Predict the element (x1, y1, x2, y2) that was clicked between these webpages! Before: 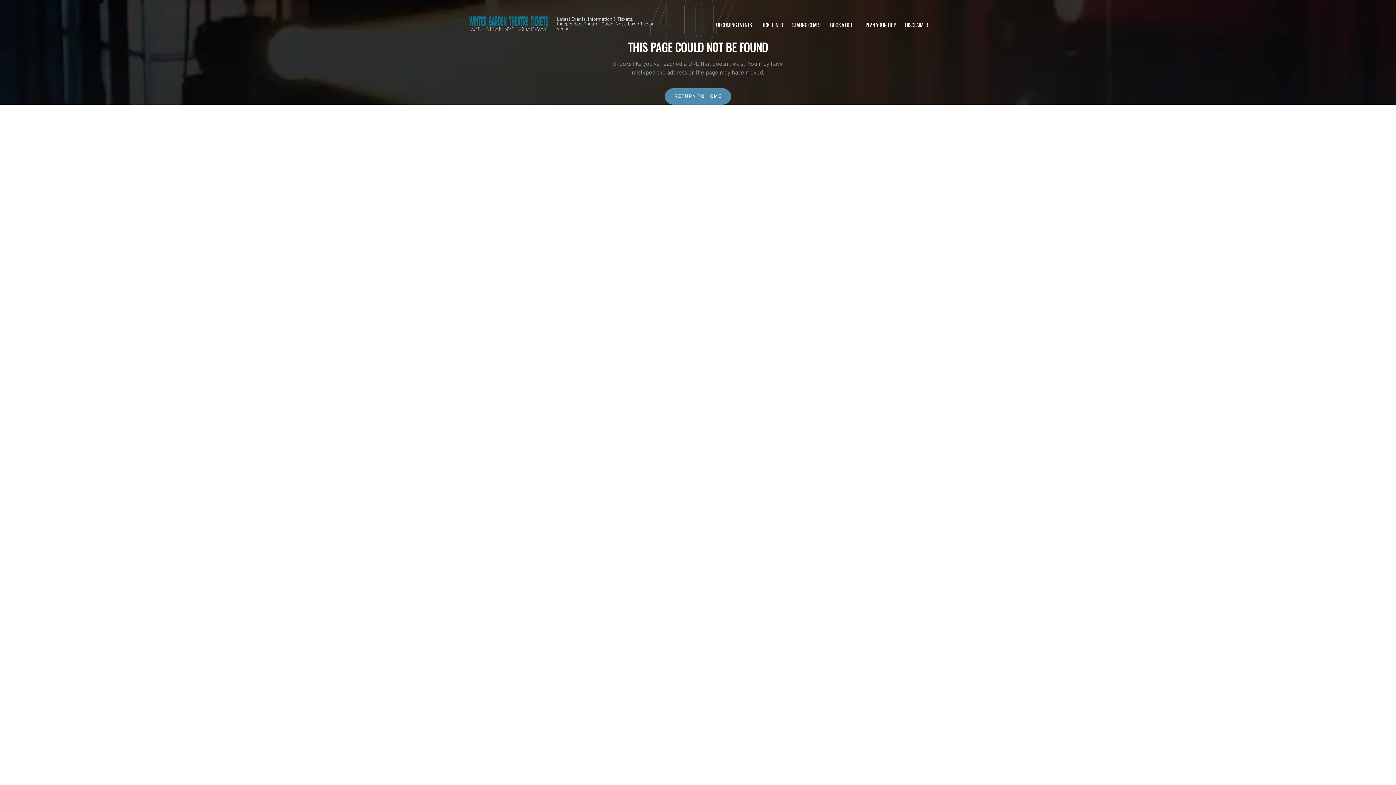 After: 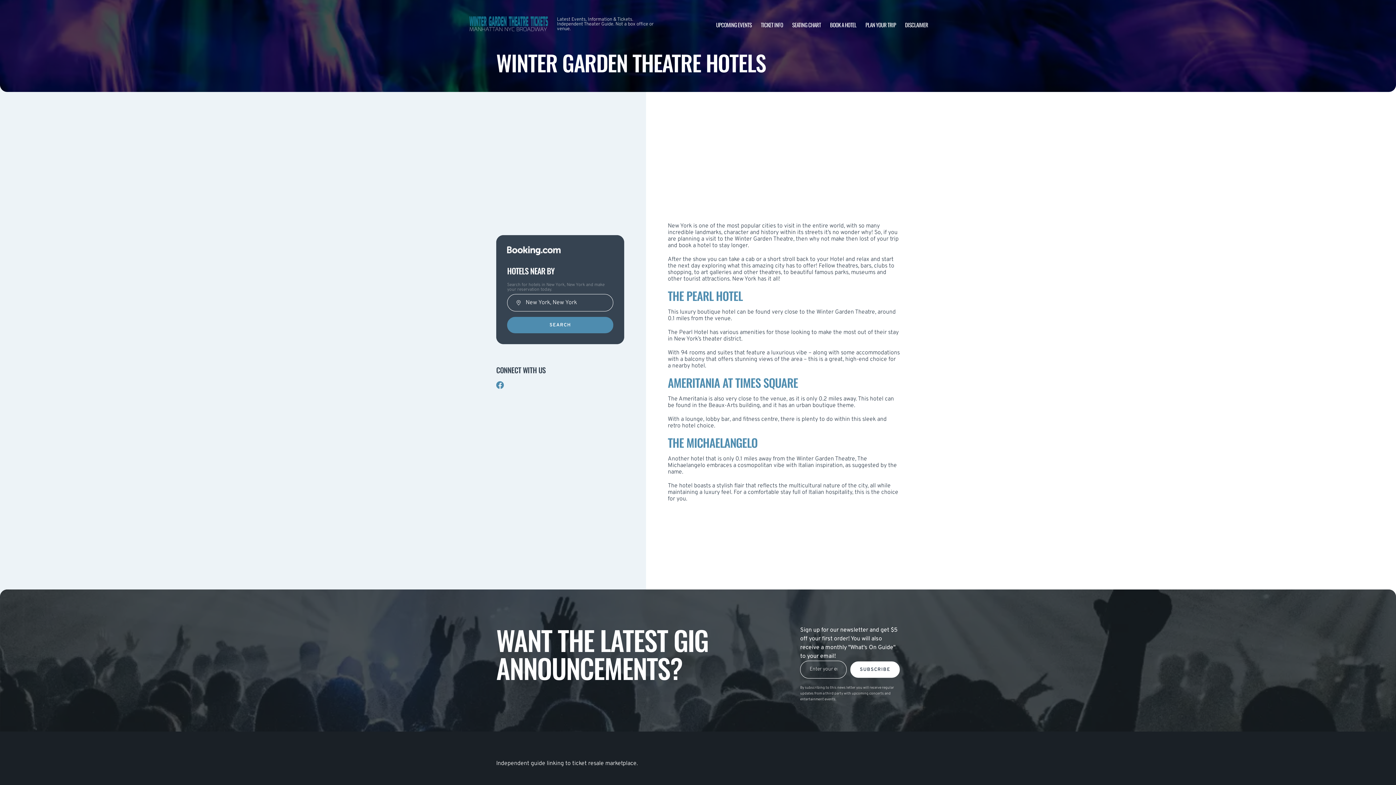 Action: label: BOOK A HOTEL bbox: (830, 20, 856, 28)